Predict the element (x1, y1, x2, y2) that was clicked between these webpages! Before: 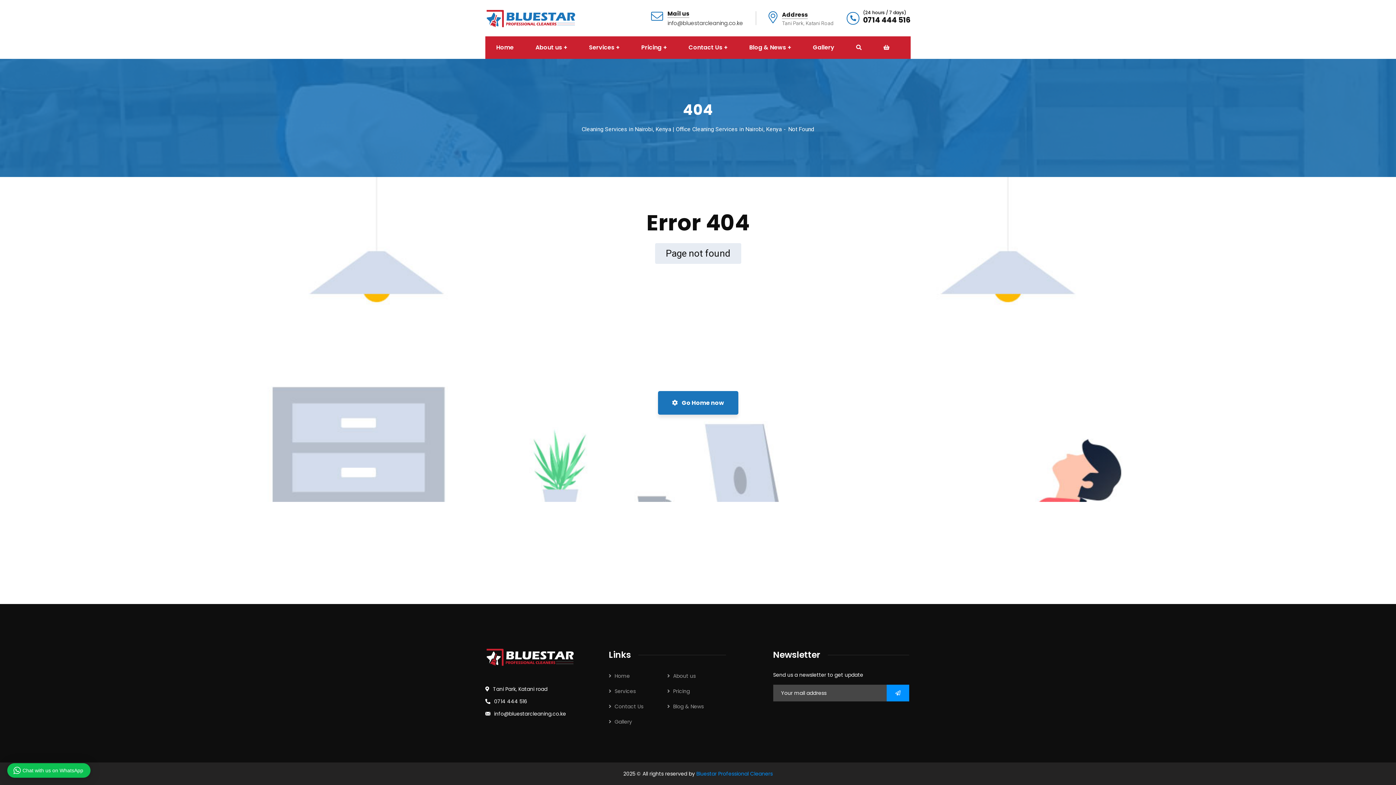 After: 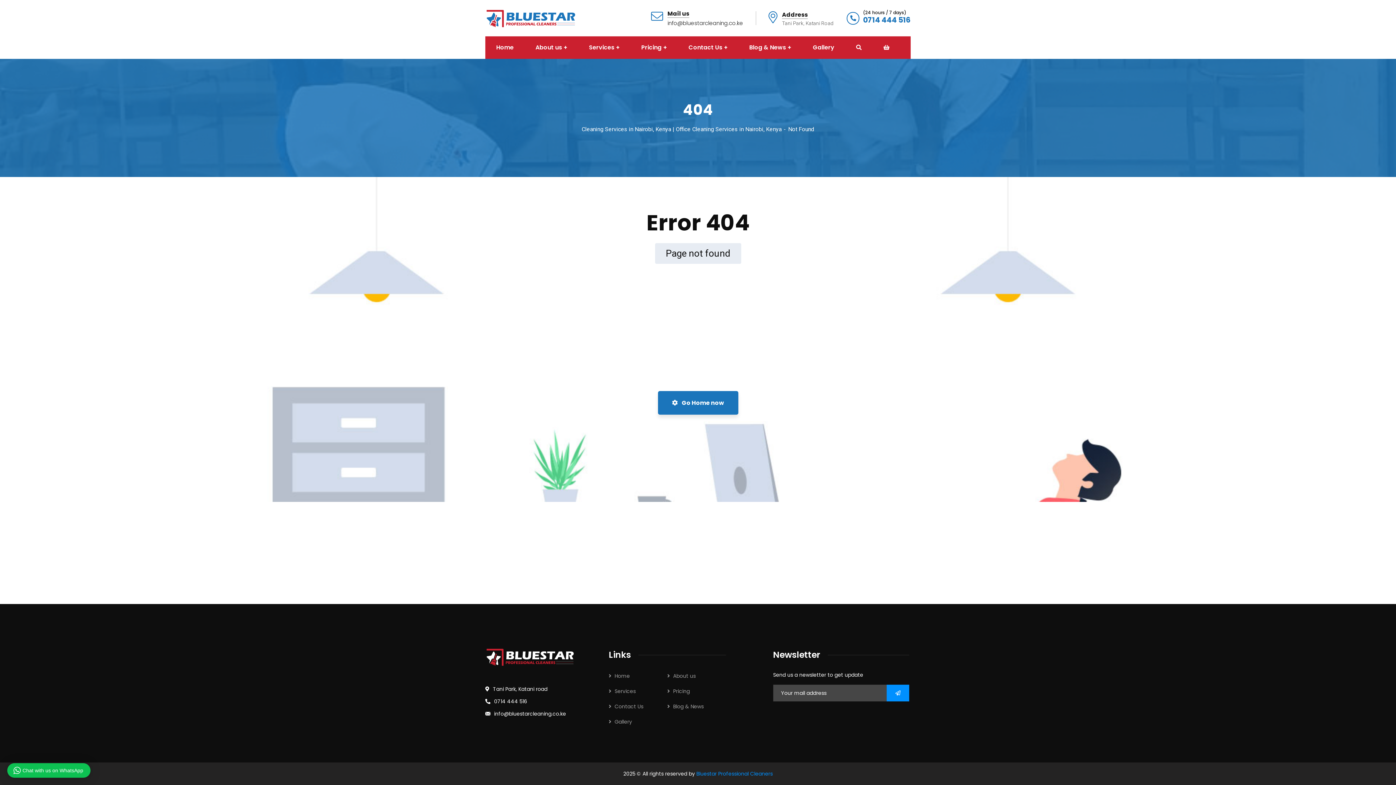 Action: label: 0714 444 516 bbox: (863, 14, 910, 25)